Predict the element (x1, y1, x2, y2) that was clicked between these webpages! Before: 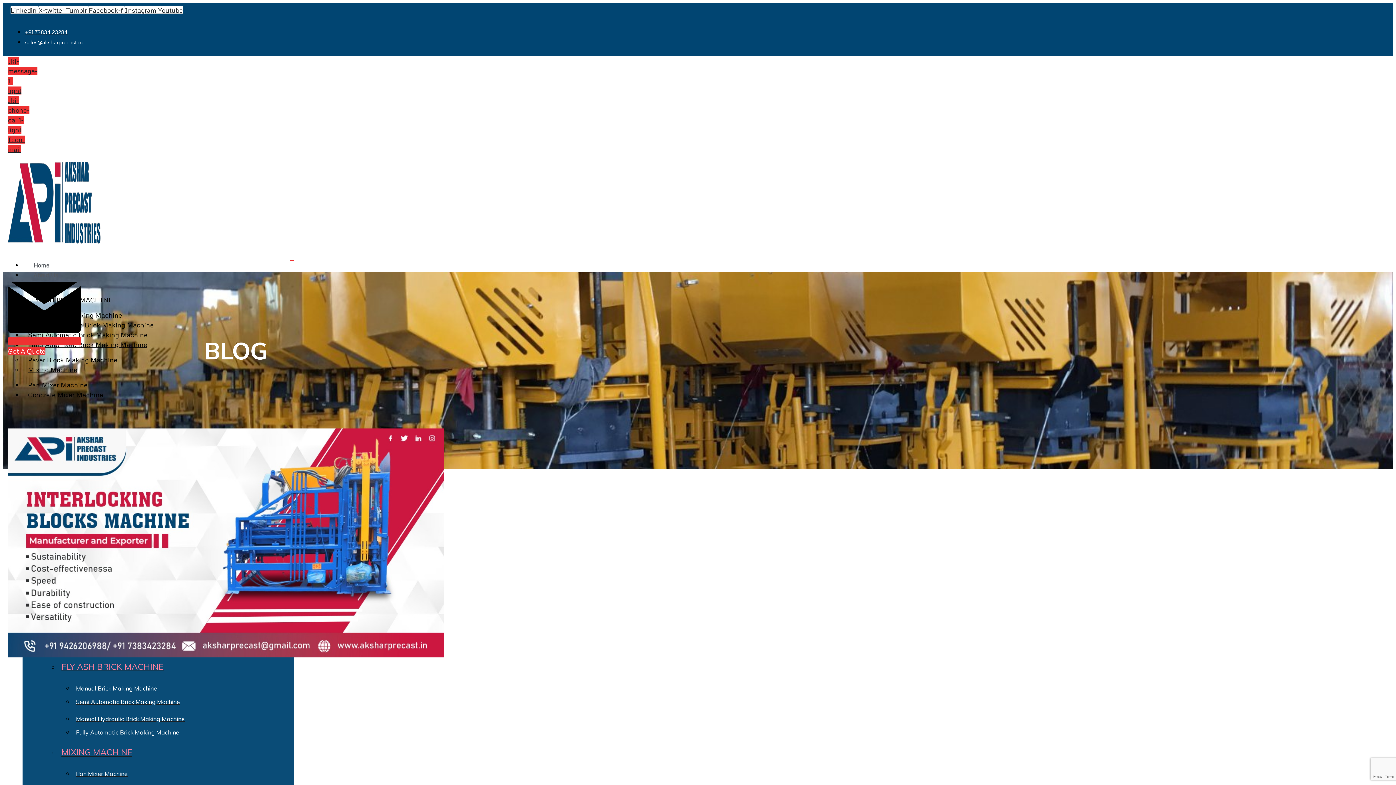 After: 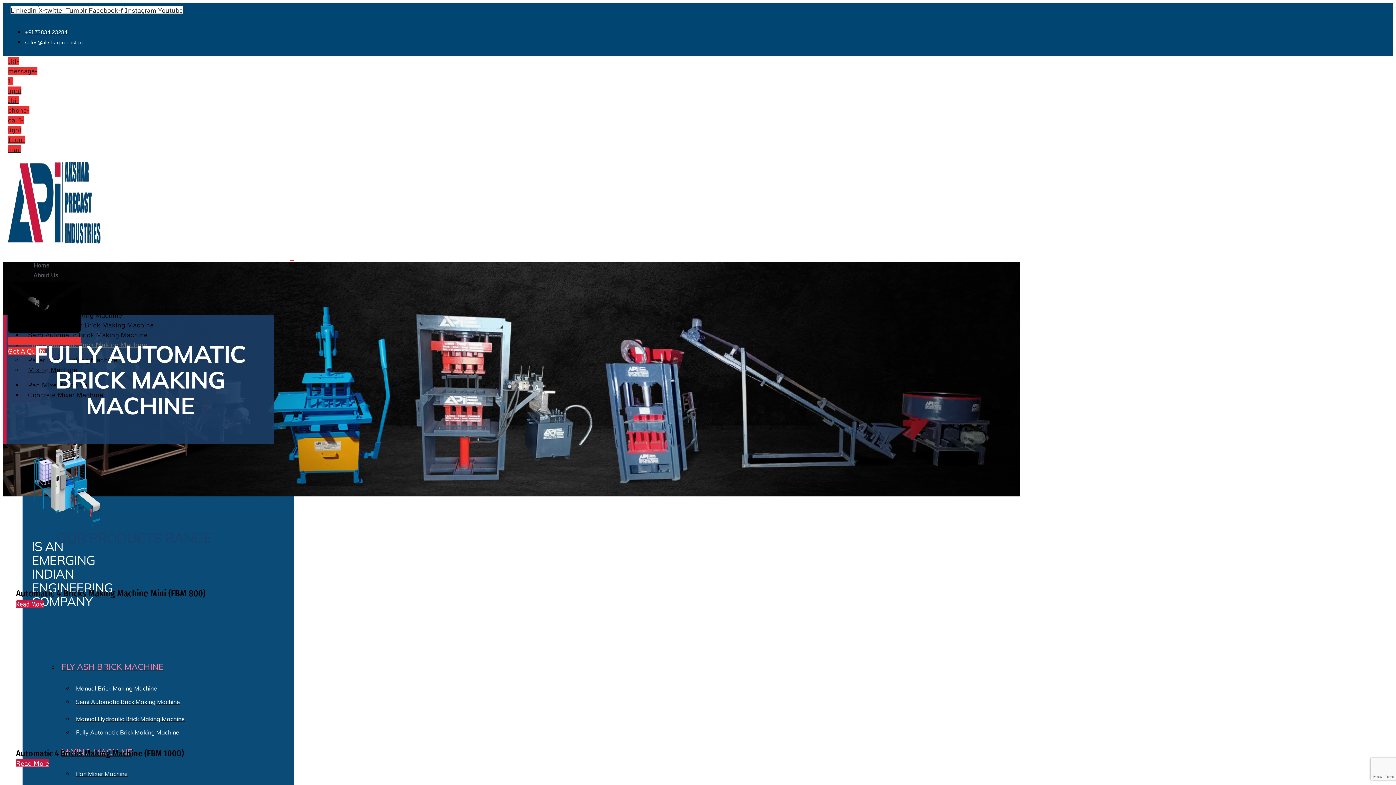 Action: label: Fully Automatic Brick Making Machine bbox: (73, 729, 179, 736)